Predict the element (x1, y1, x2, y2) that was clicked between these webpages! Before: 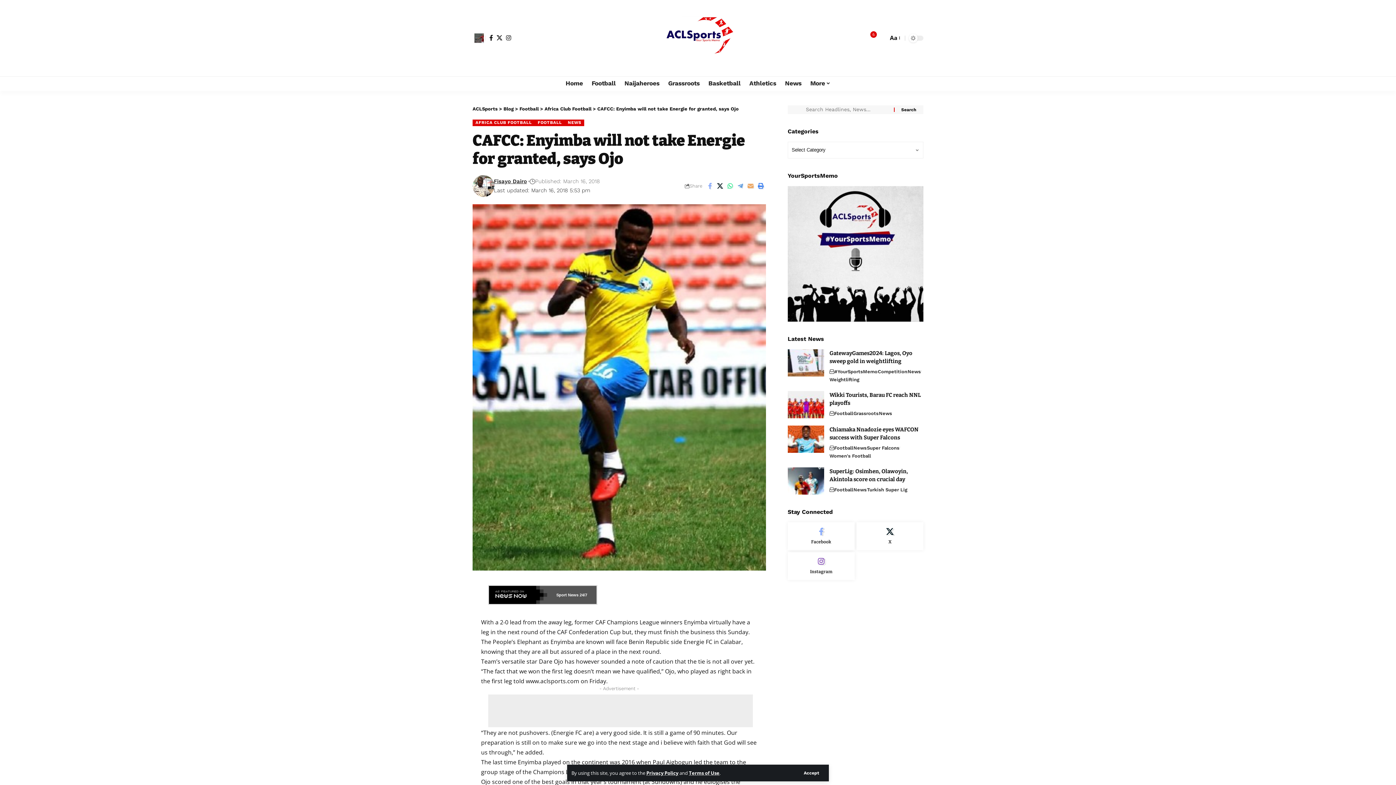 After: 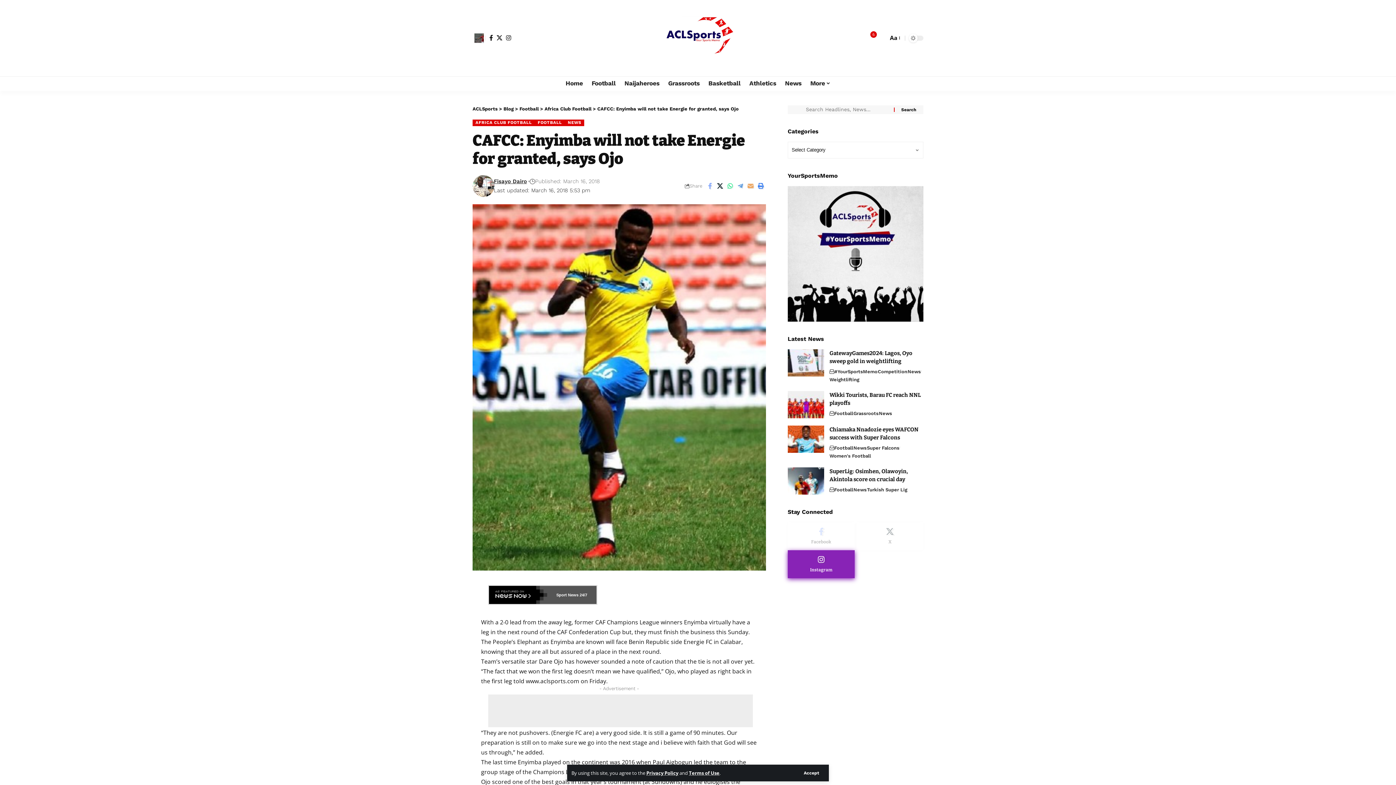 Action: bbox: (787, 552, 854, 580) label: Instagram